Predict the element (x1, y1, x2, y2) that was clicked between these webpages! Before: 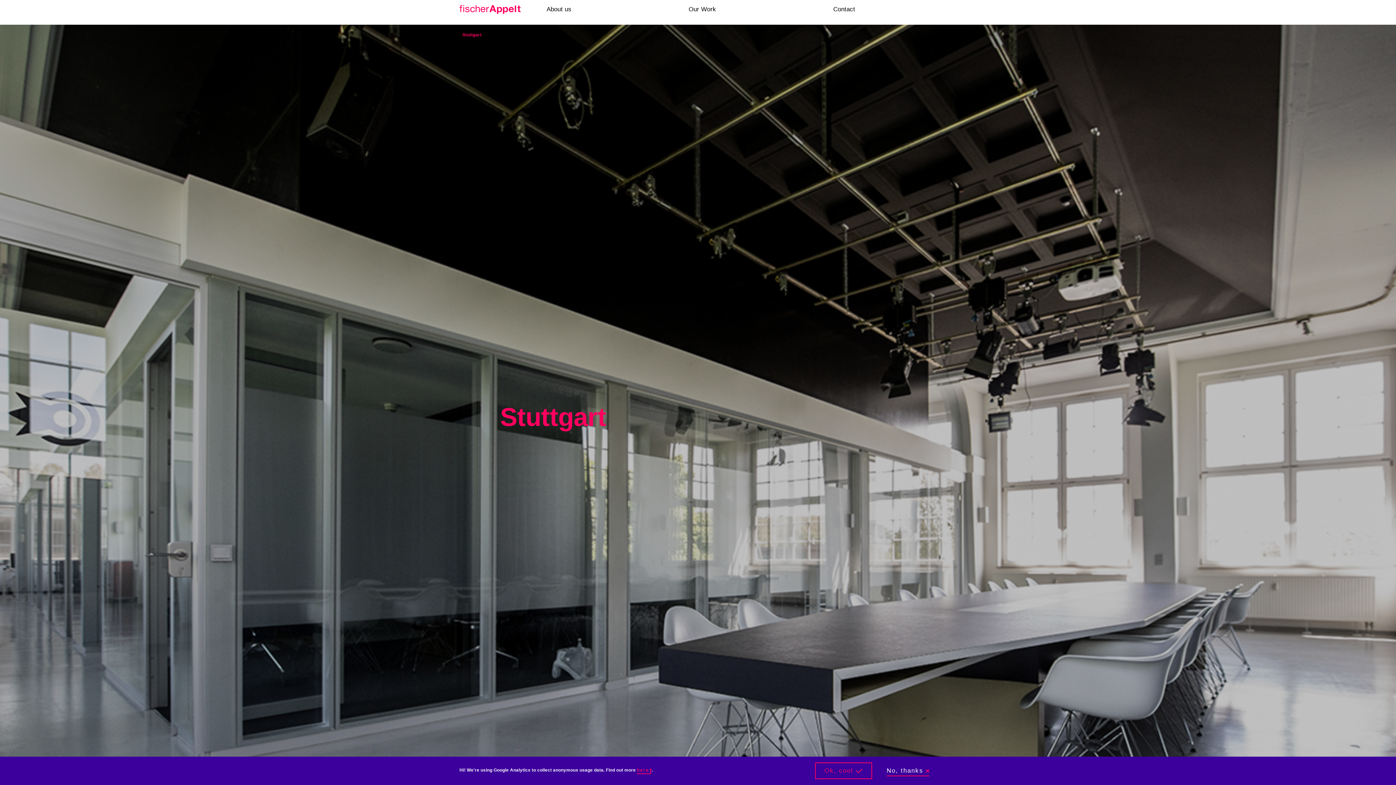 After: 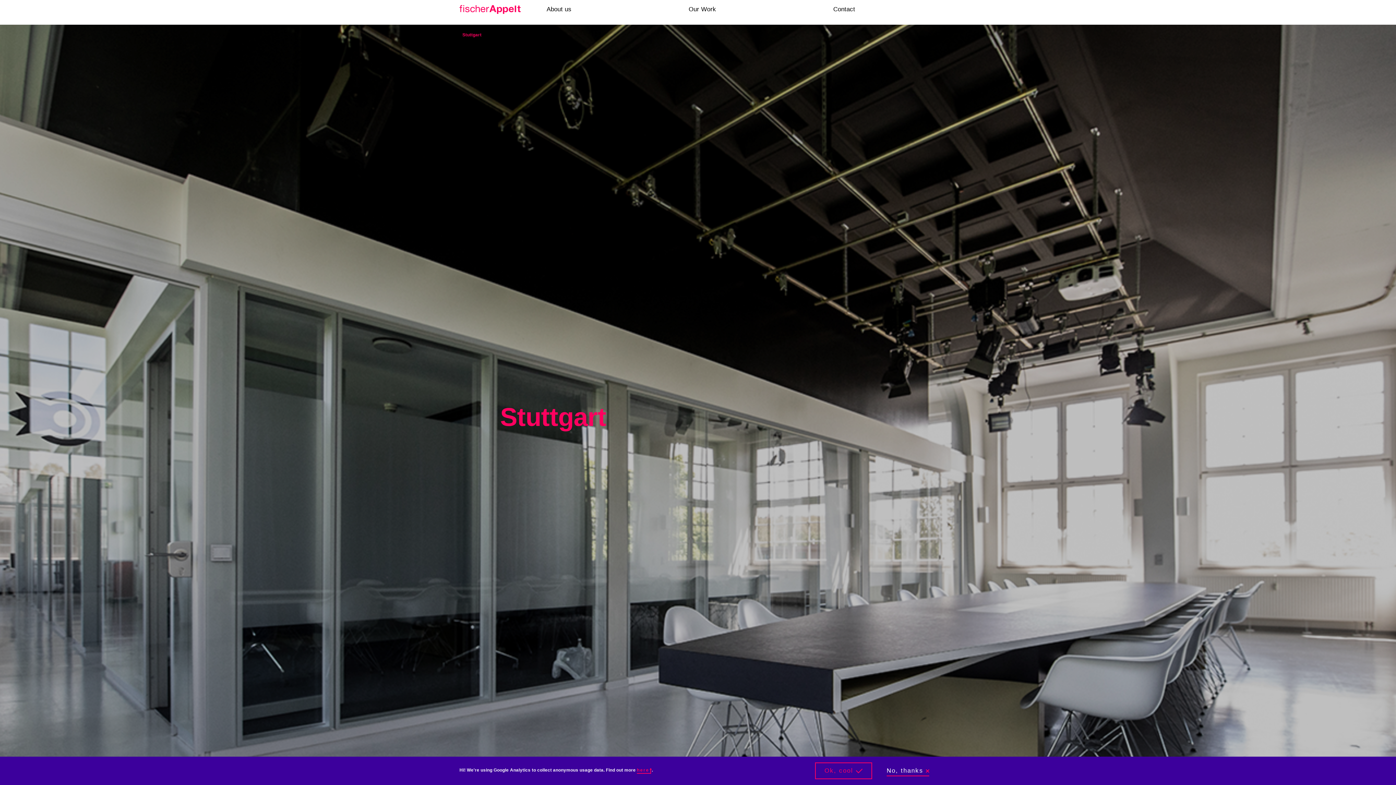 Action: bbox: (637, 769, 651, 776) label: here 